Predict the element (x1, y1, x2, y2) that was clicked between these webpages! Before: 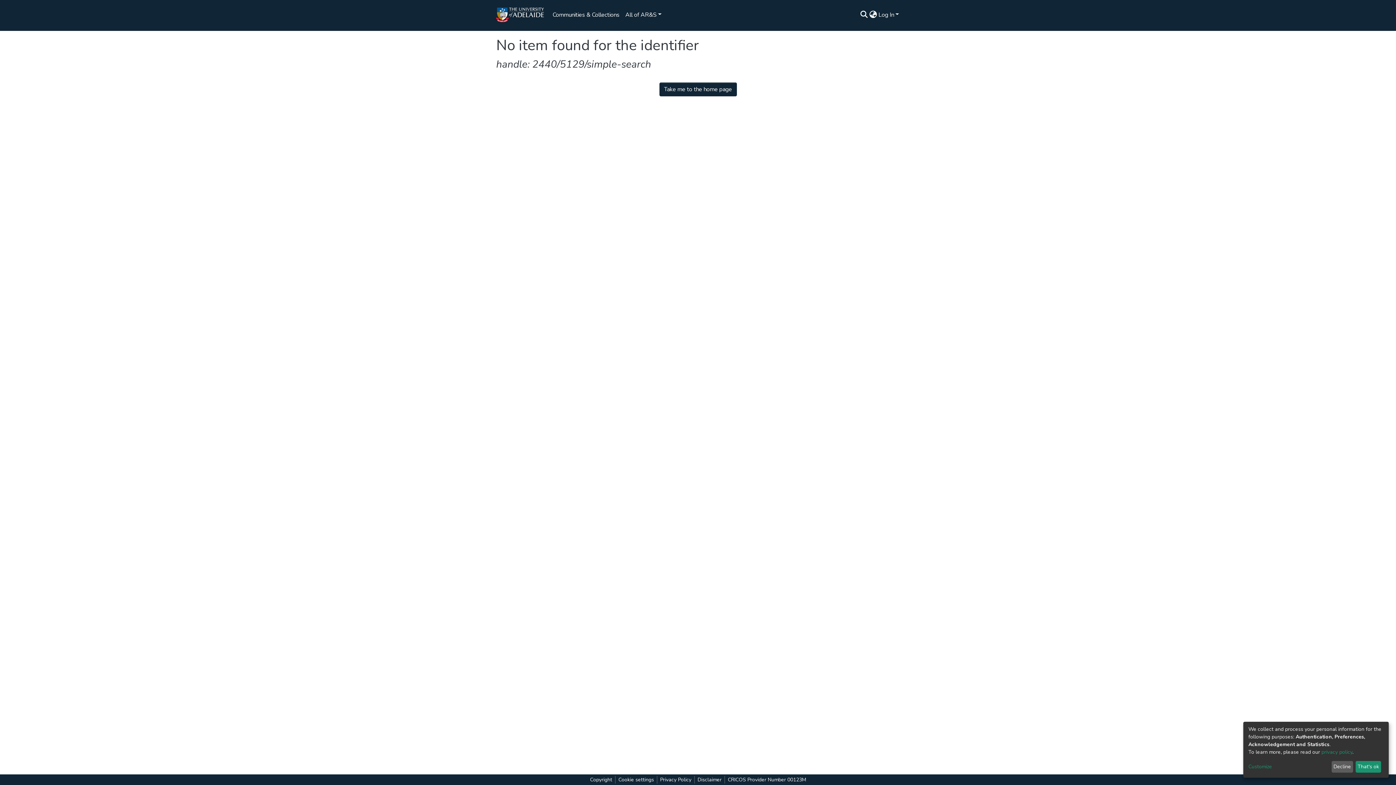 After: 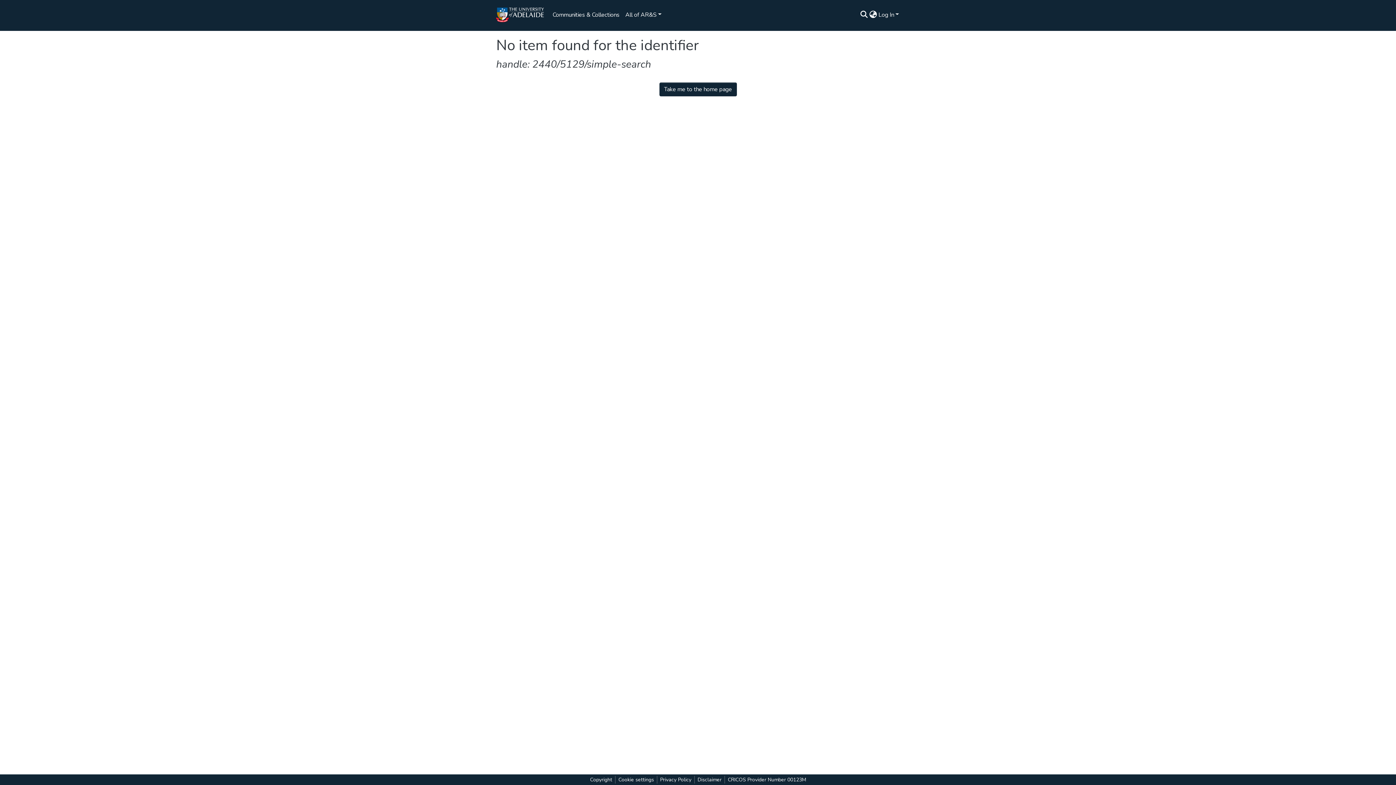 Action: label: Decline bbox: (1336, 763, 1355, 773)